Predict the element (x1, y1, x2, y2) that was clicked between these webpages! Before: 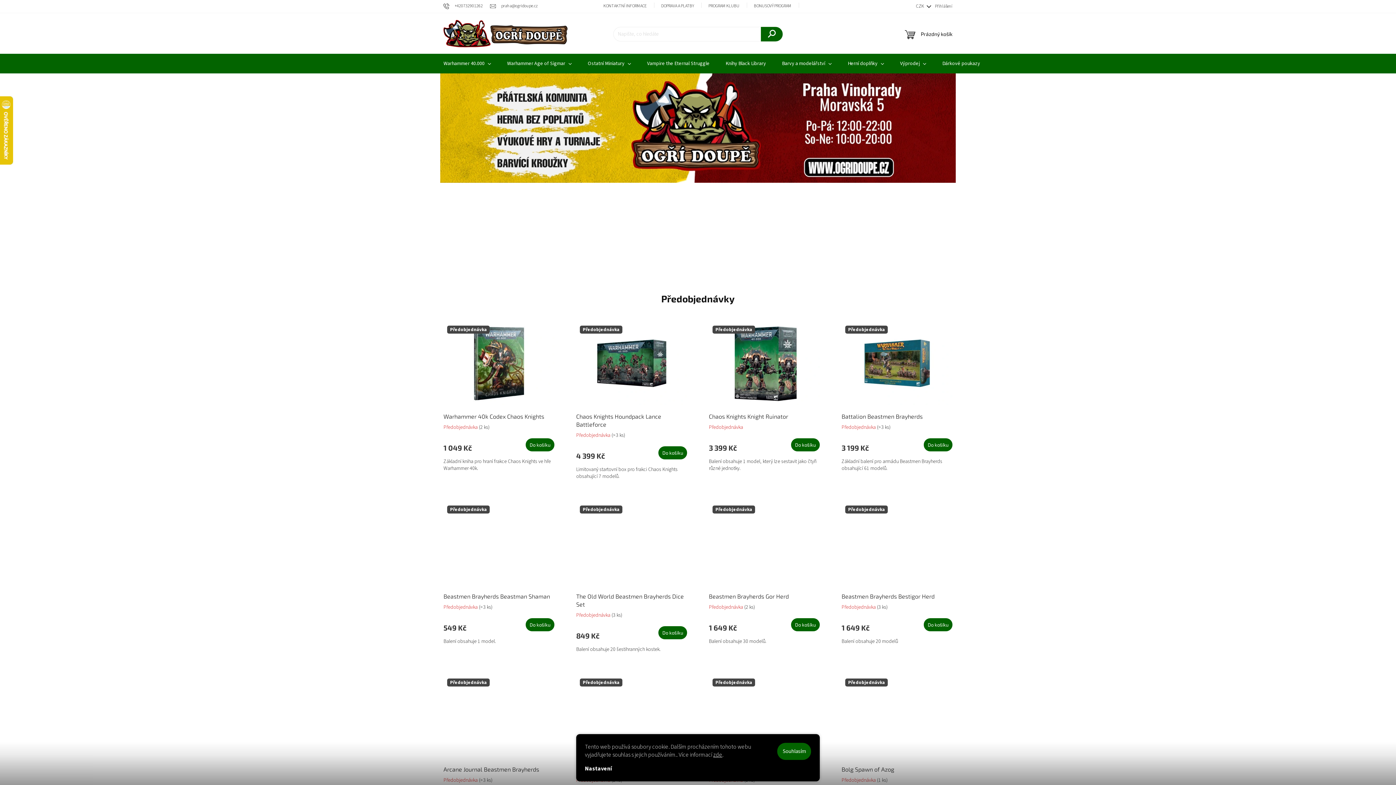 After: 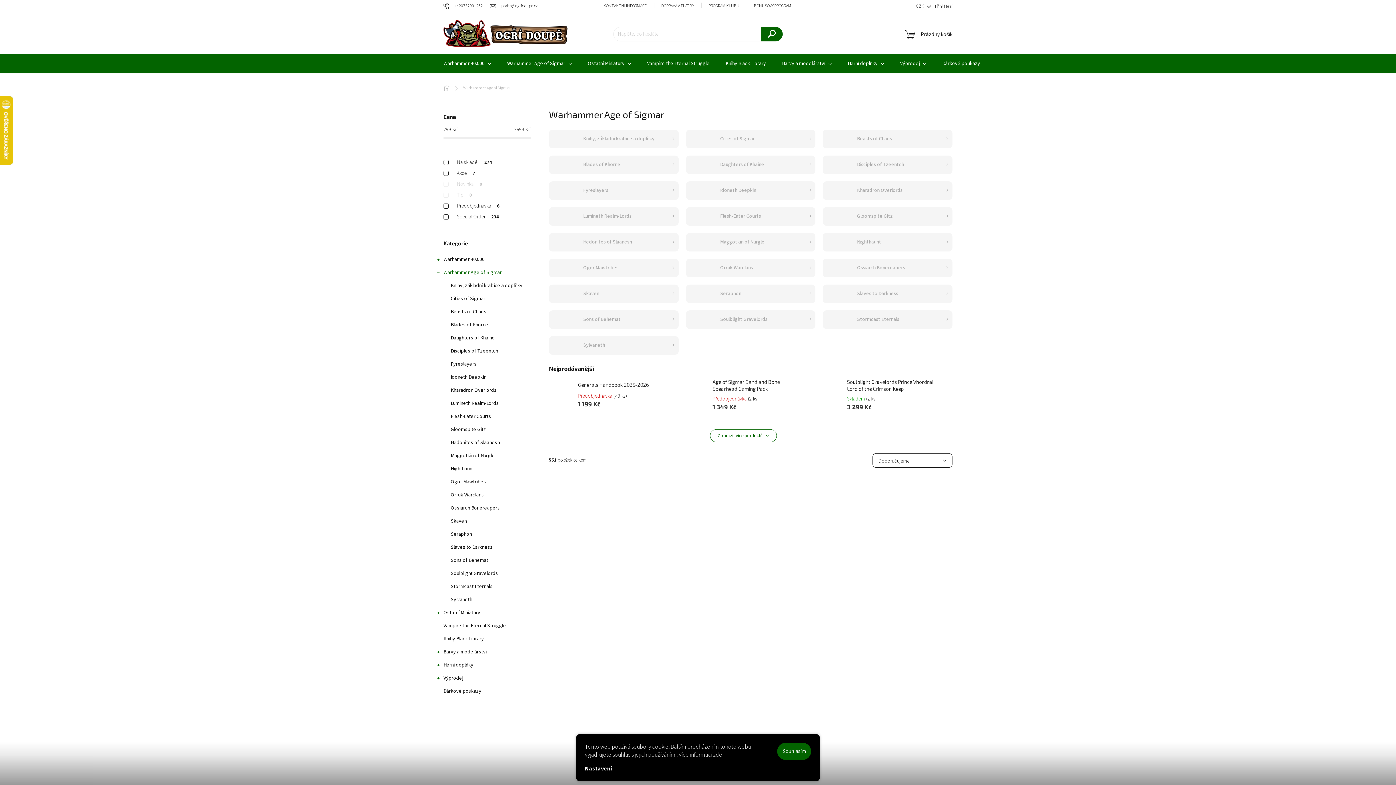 Action: bbox: (499, 53, 580, 73) label: Warhammer Age of Sigmar